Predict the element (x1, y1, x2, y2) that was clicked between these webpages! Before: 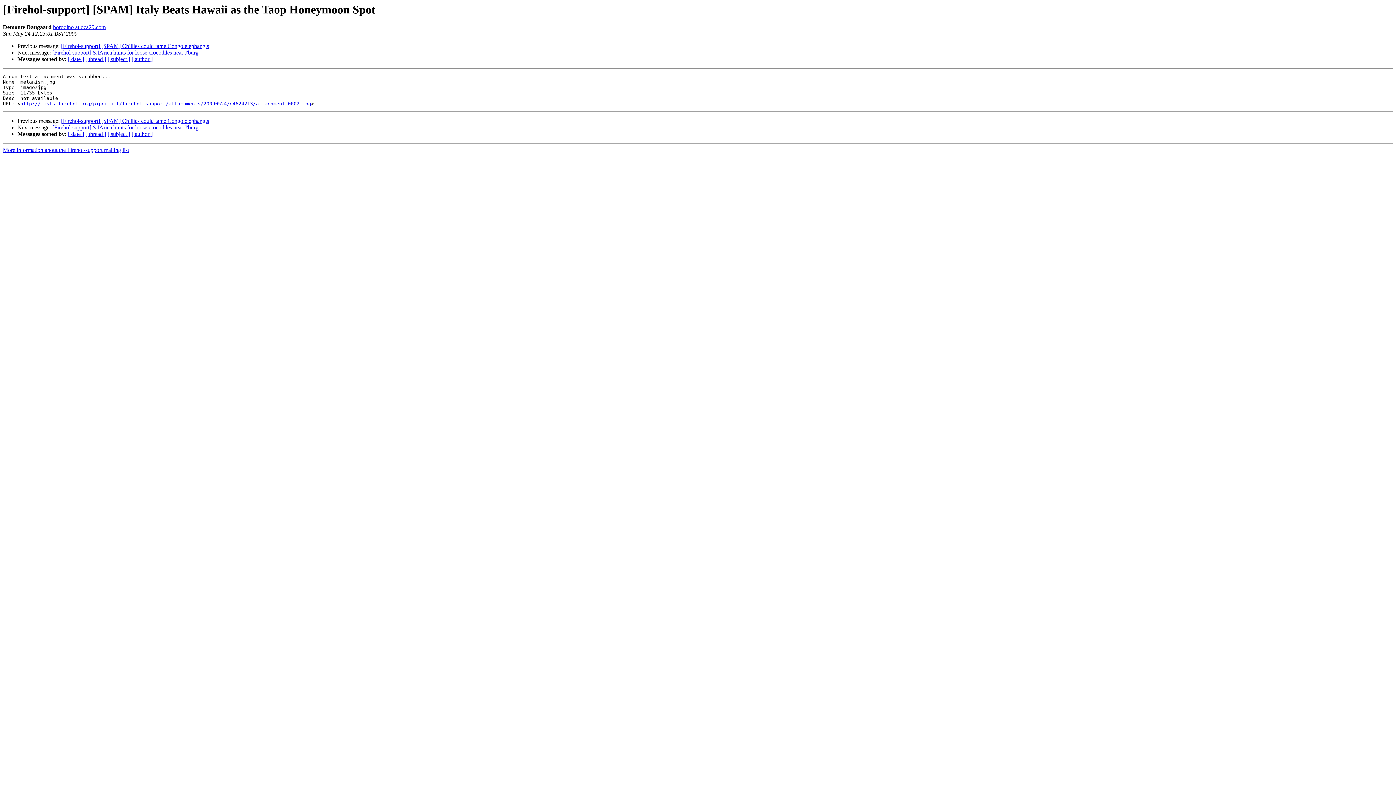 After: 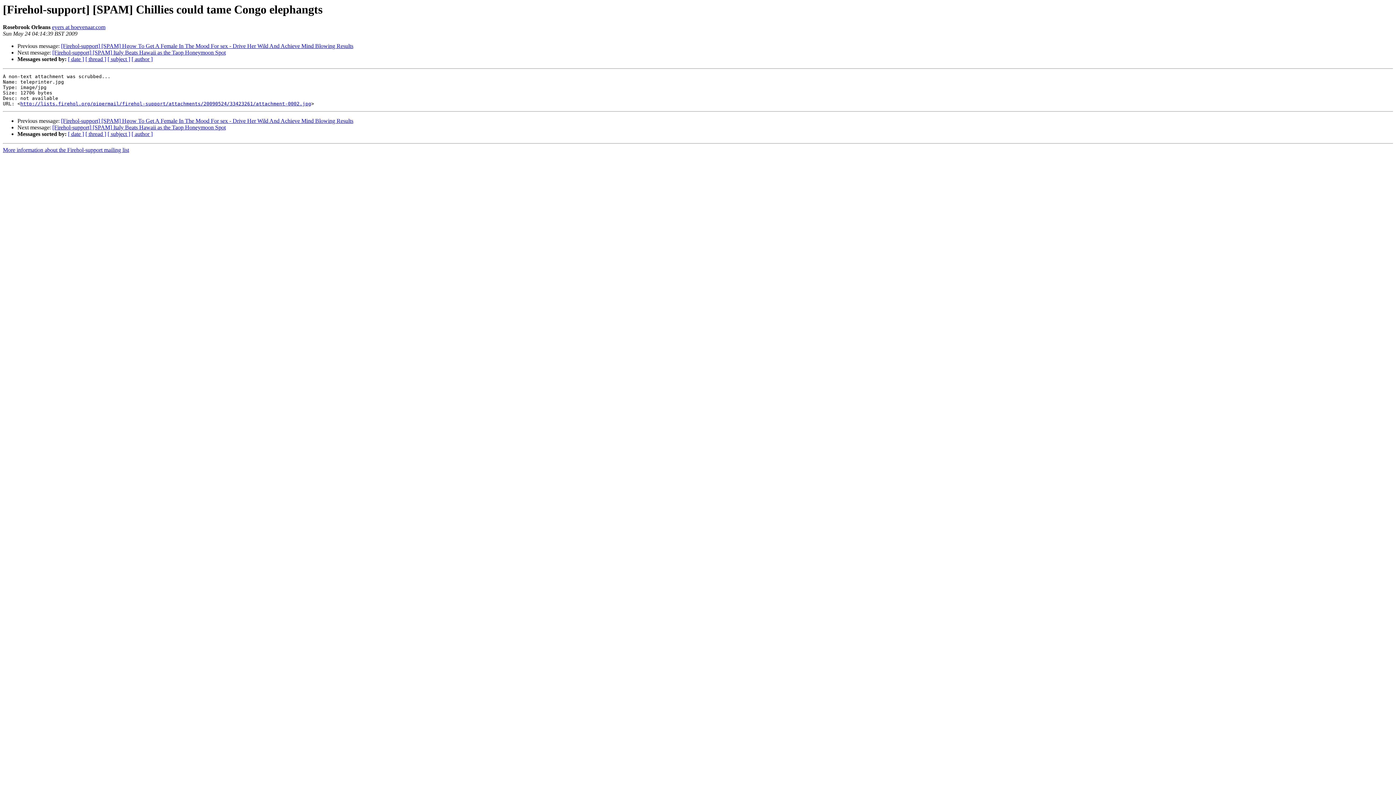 Action: bbox: (61, 43, 209, 49) label: [Firehol-support] [SPAM] Chillies could tame Congo elephangts